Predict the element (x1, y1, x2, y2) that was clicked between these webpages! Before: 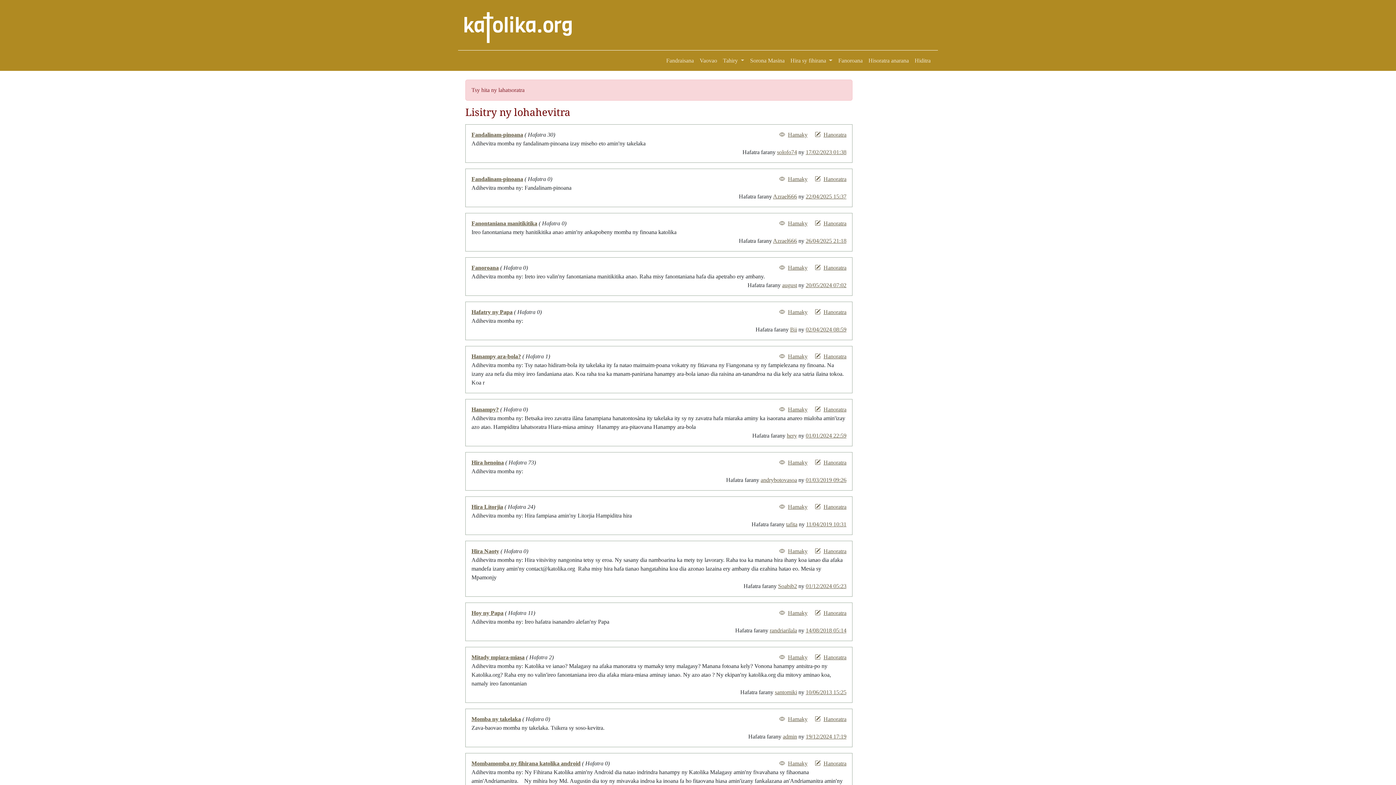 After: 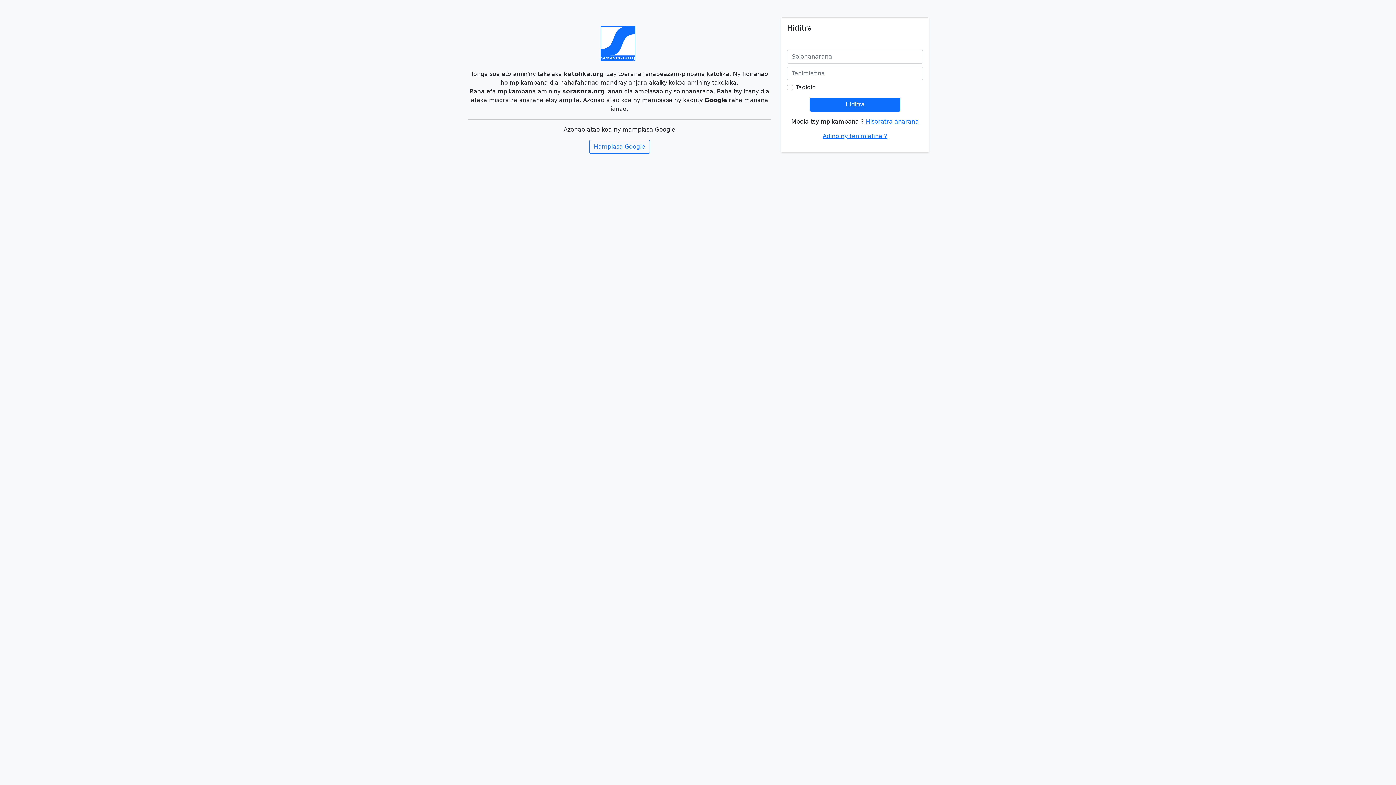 Action: bbox: (912, 53, 933, 68) label: Hiditra